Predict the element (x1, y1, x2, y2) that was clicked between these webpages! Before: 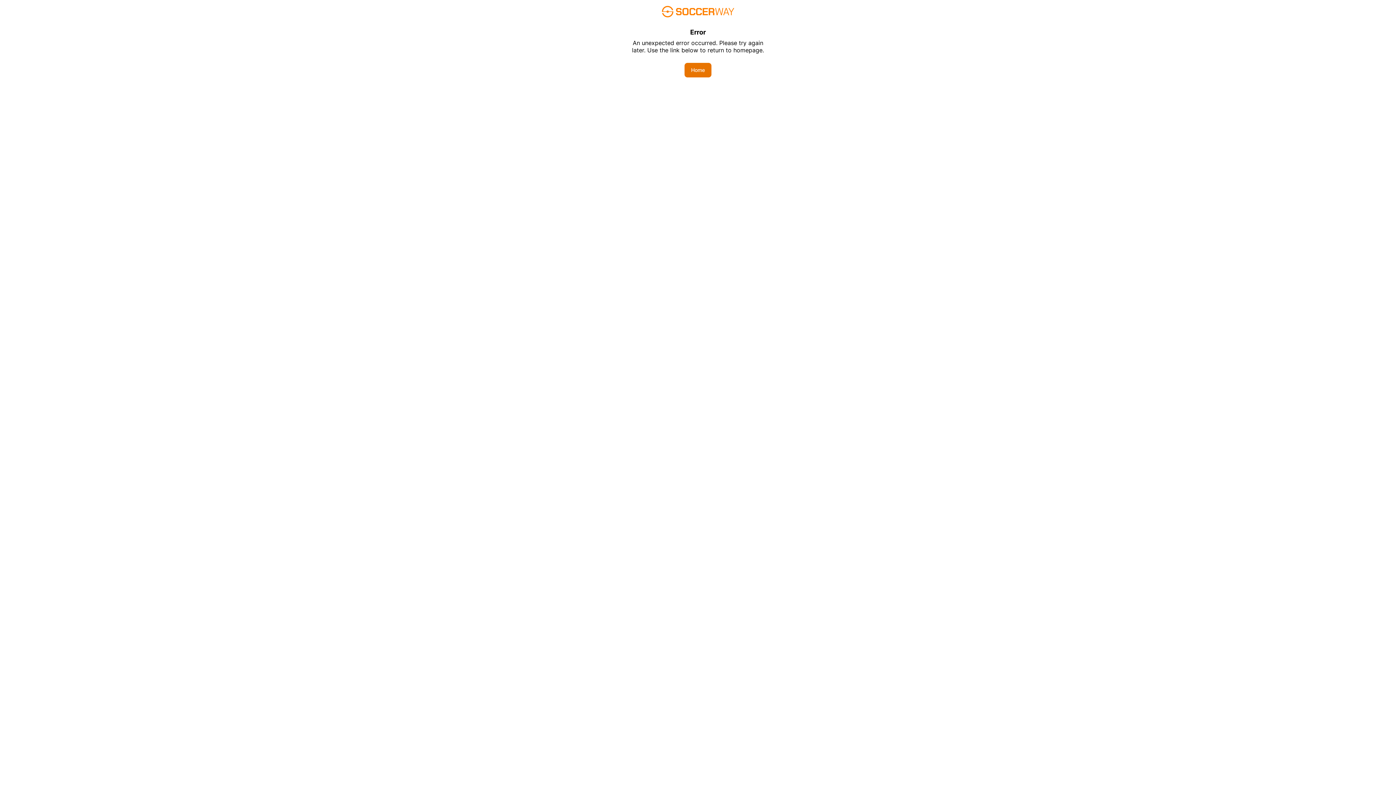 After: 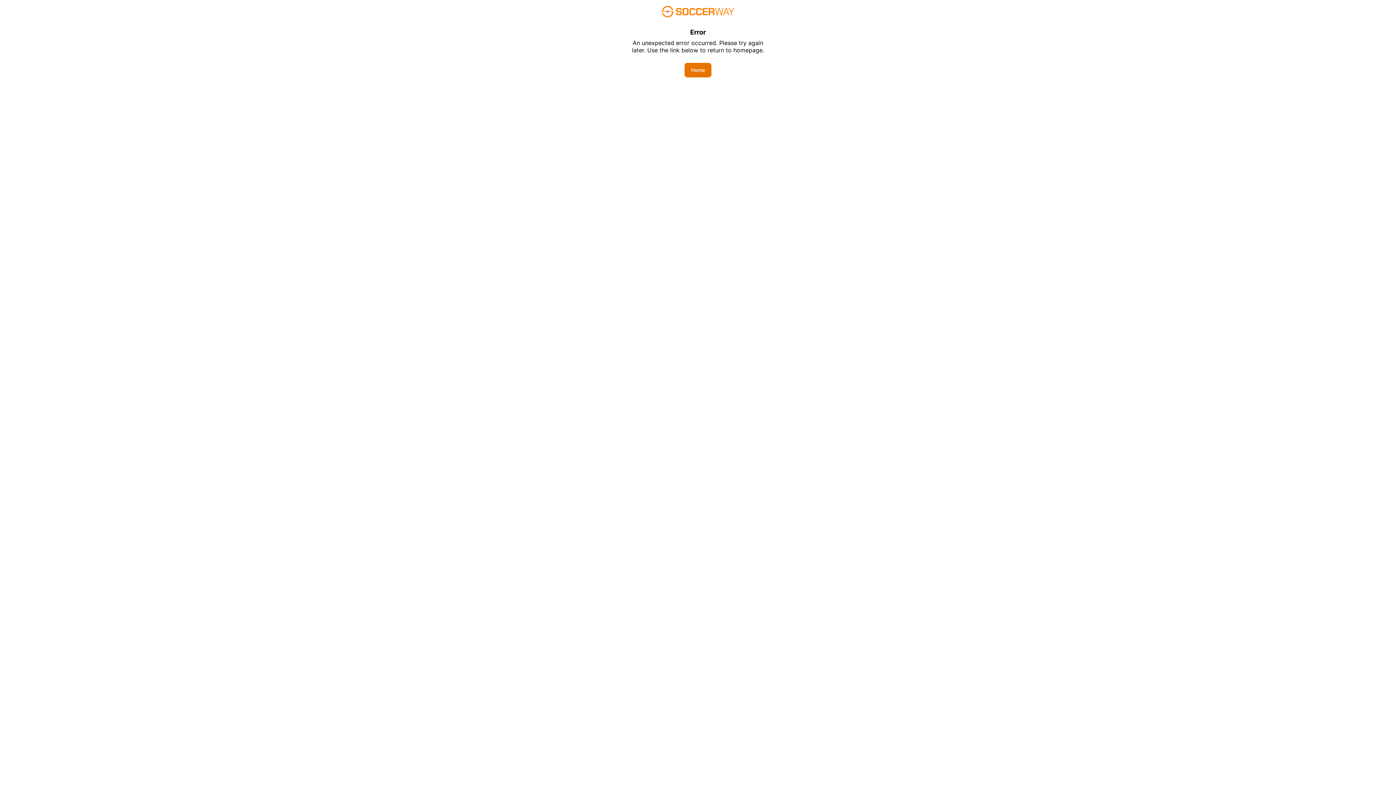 Action: bbox: (684, 62, 711, 77) label: Home